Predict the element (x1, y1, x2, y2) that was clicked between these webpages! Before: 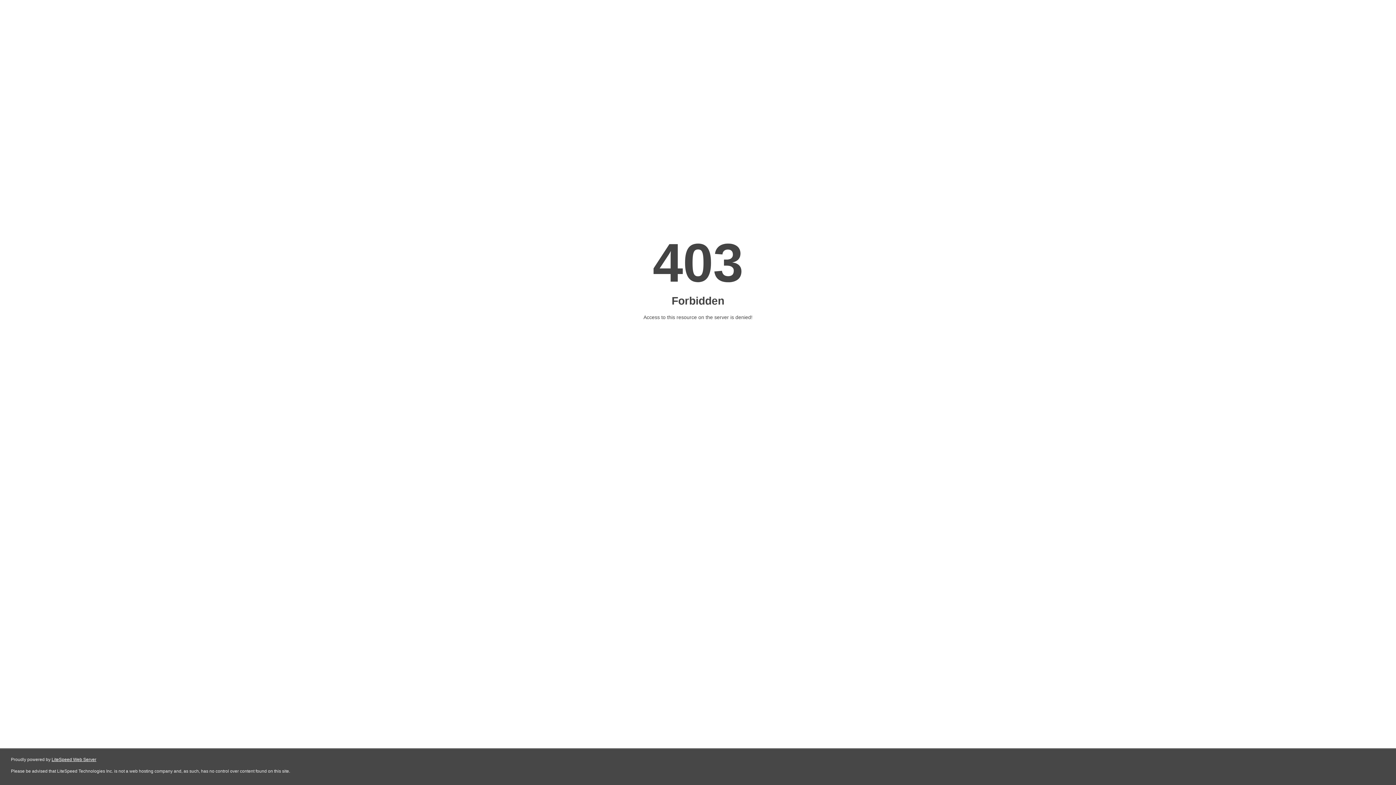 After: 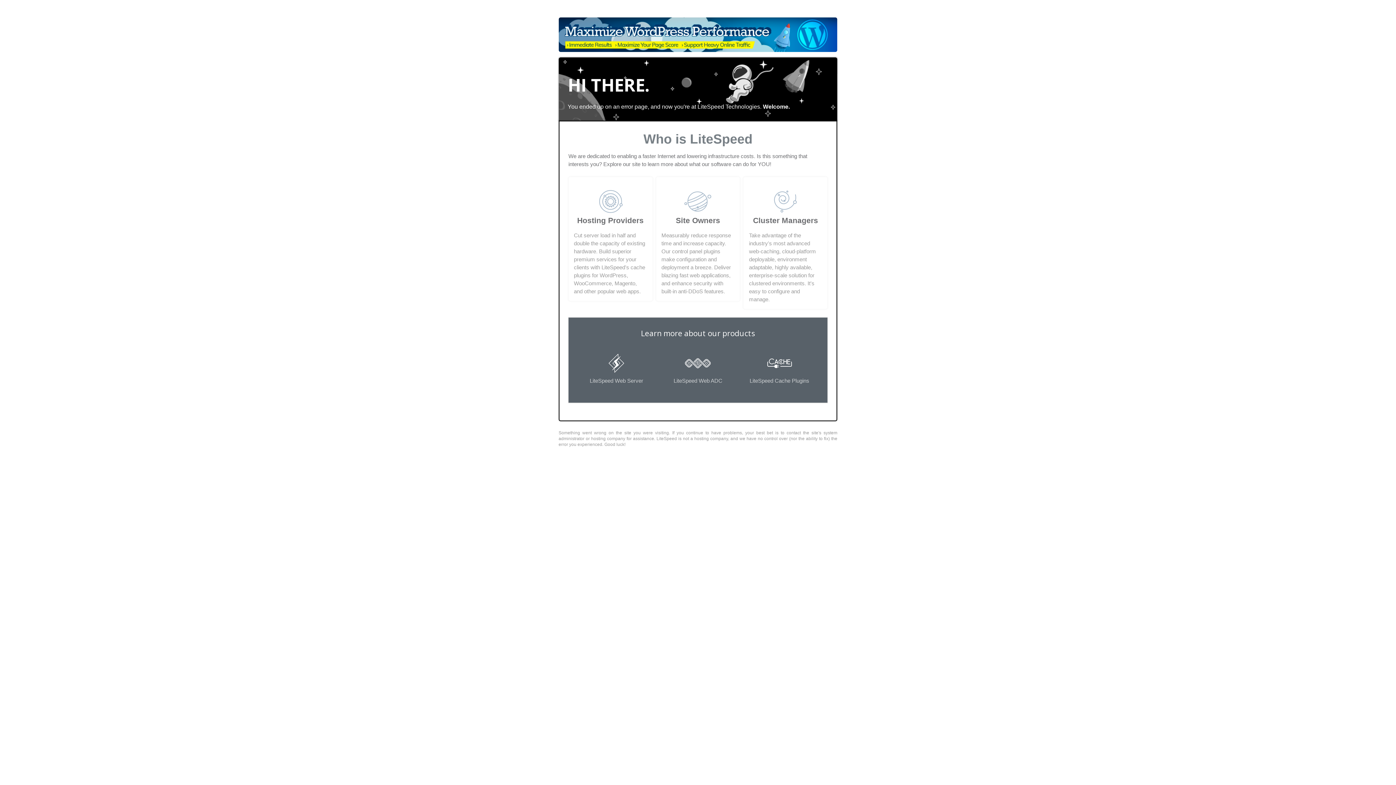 Action: bbox: (51, 757, 96, 762) label: LiteSpeed Web Server